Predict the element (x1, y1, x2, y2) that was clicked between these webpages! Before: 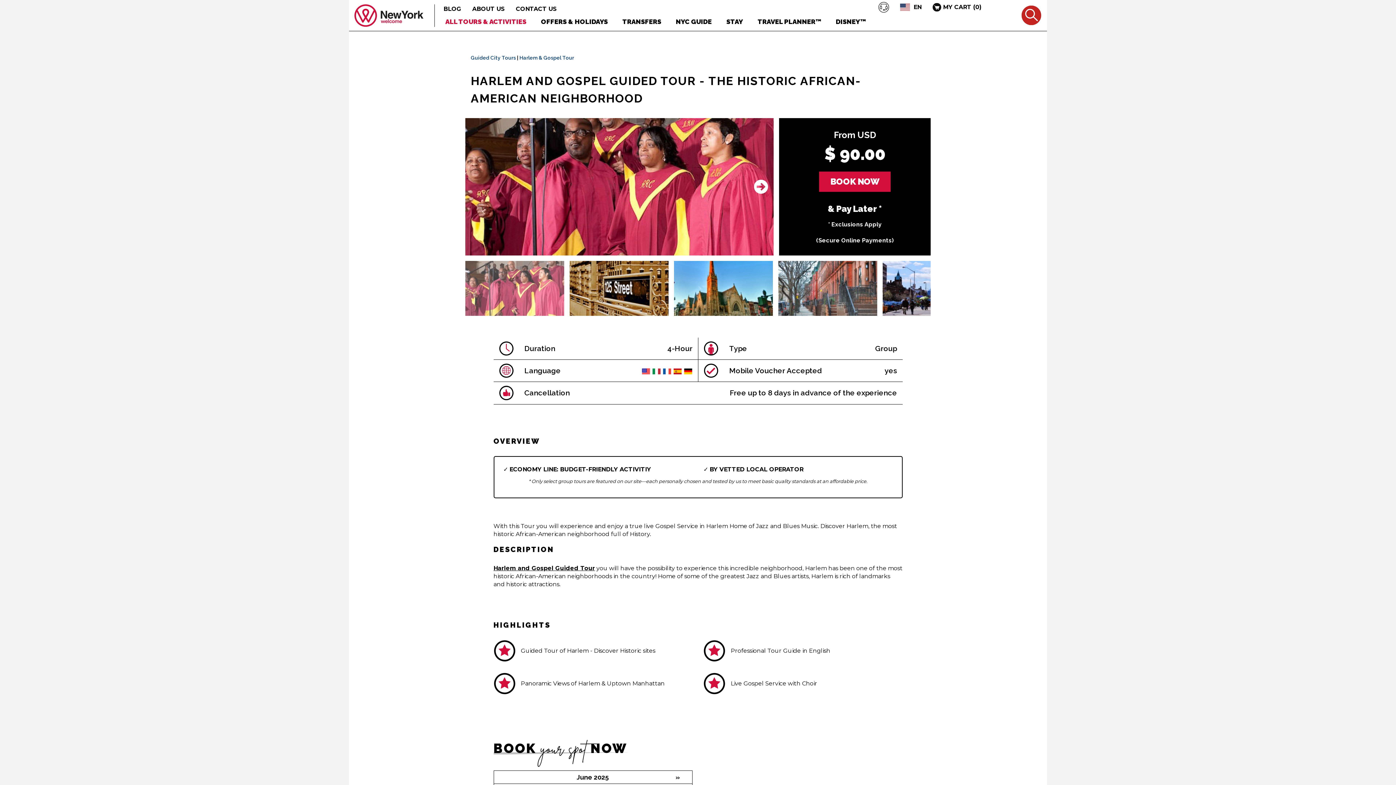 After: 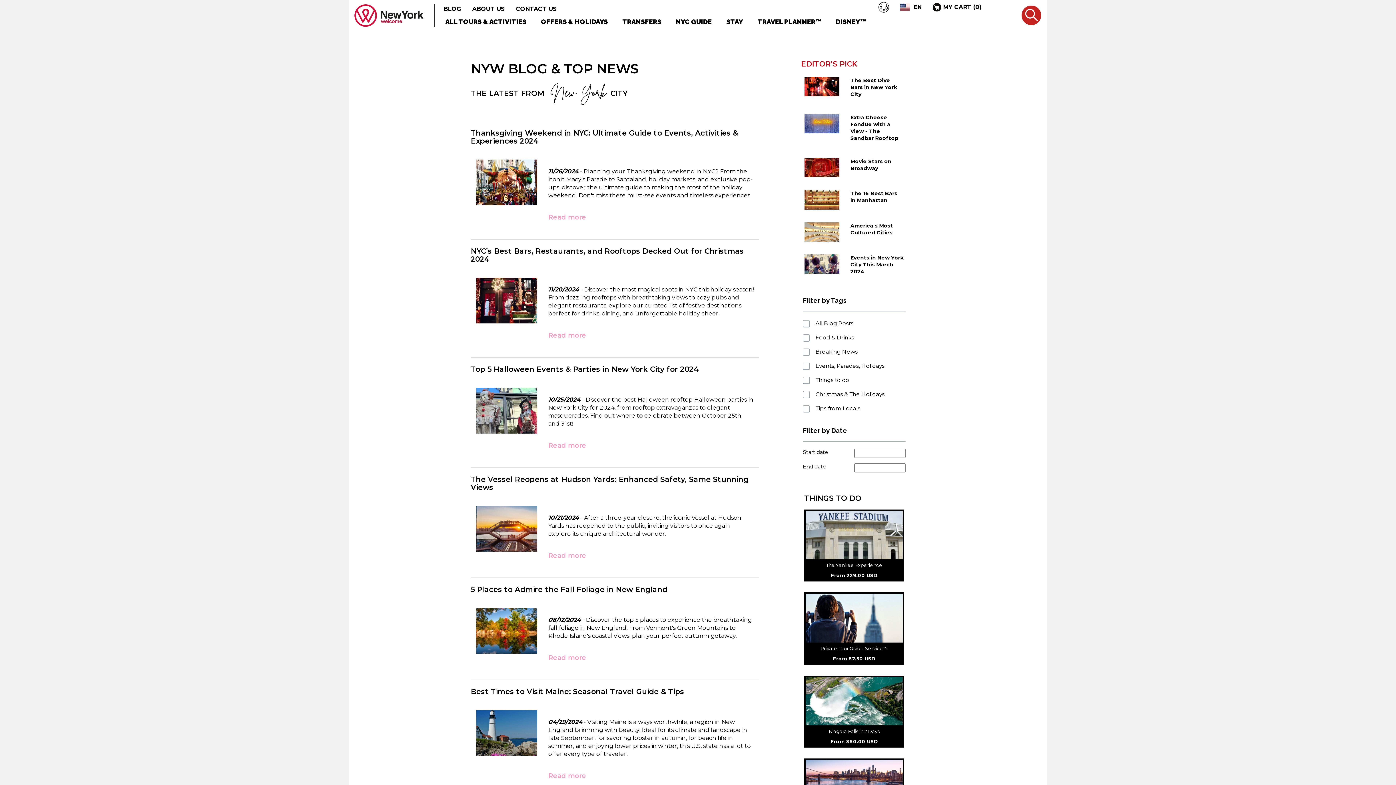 Action: label: BLOG bbox: (438, 1, 466, 16)